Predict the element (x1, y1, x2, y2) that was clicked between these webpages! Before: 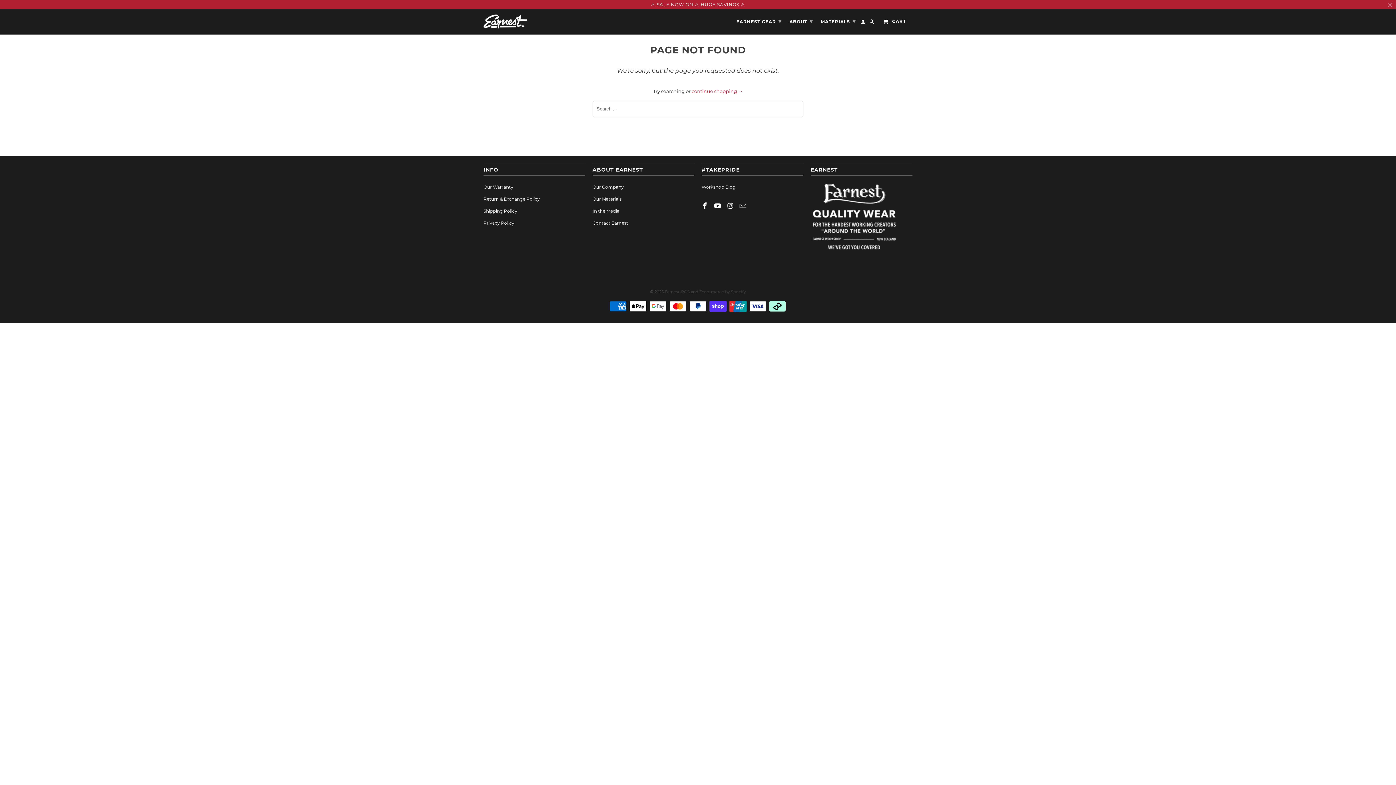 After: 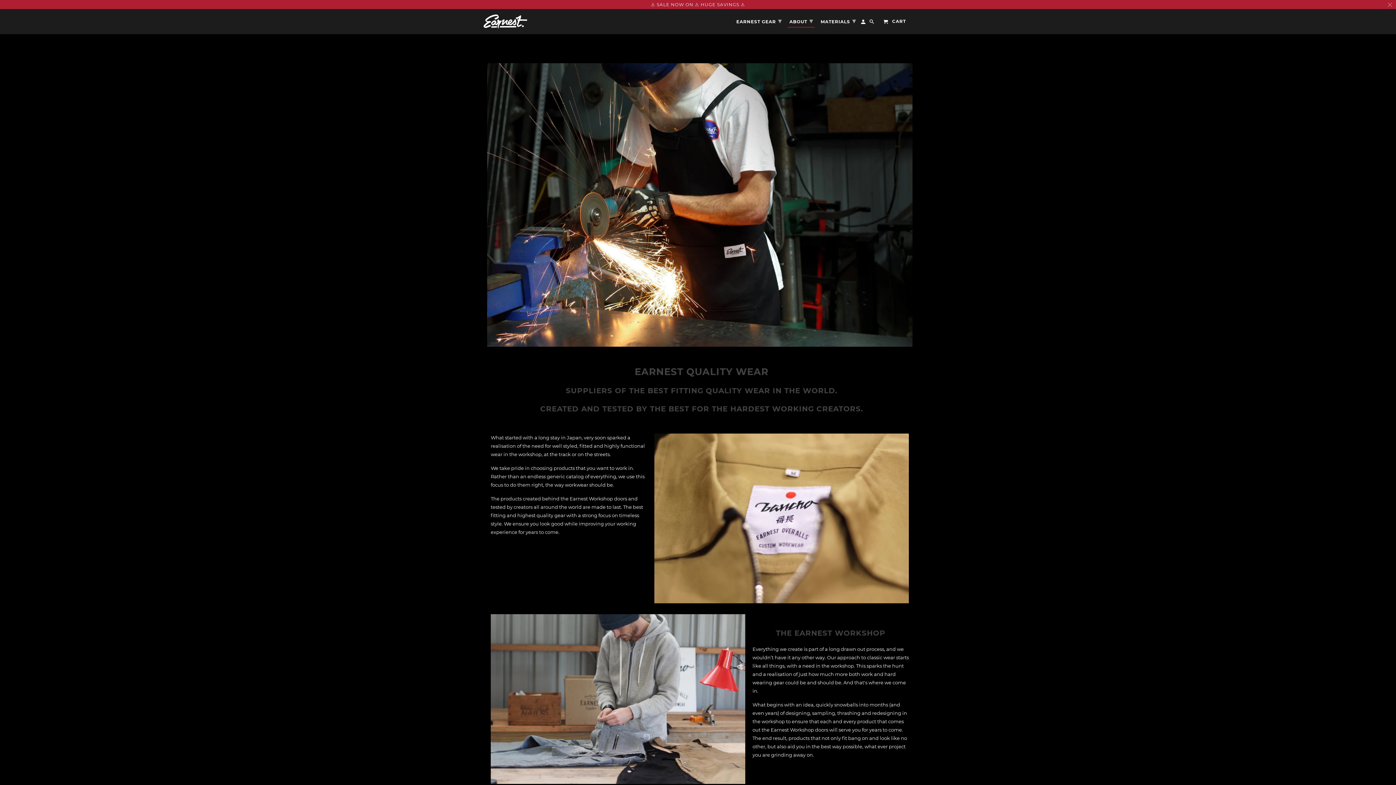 Action: label: Our Company bbox: (592, 184, 624, 189)